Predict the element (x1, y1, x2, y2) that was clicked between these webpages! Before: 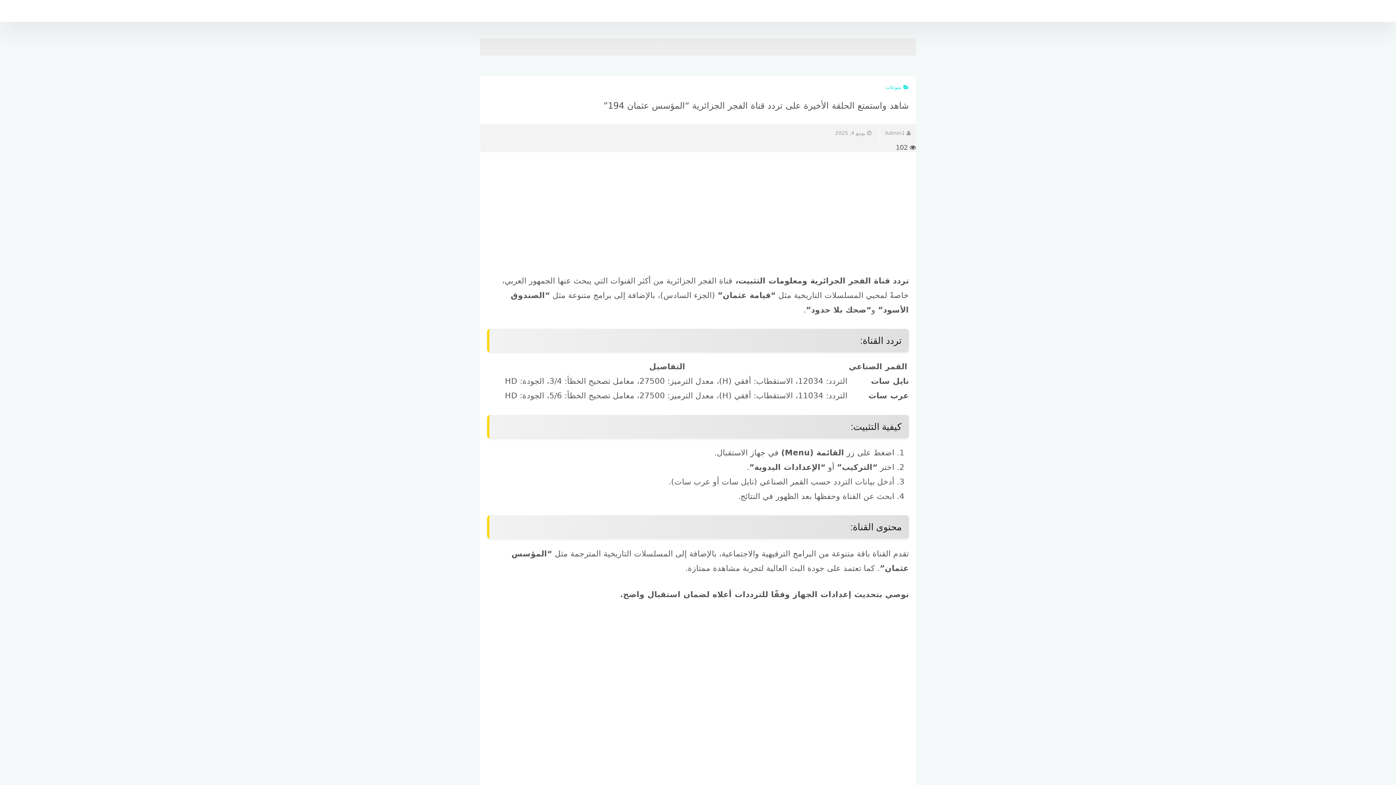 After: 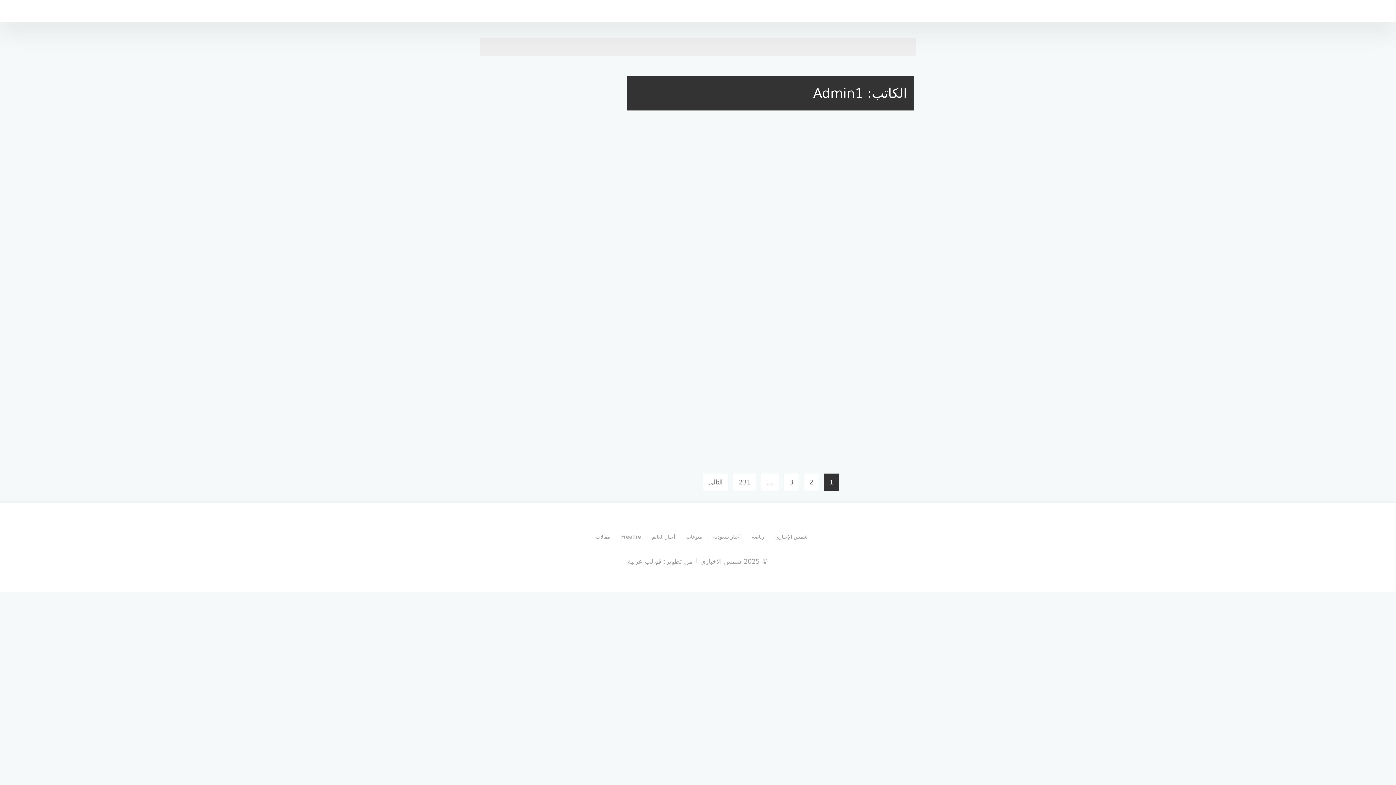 Action: bbox: (879, 124, 916, 142) label: Admin1